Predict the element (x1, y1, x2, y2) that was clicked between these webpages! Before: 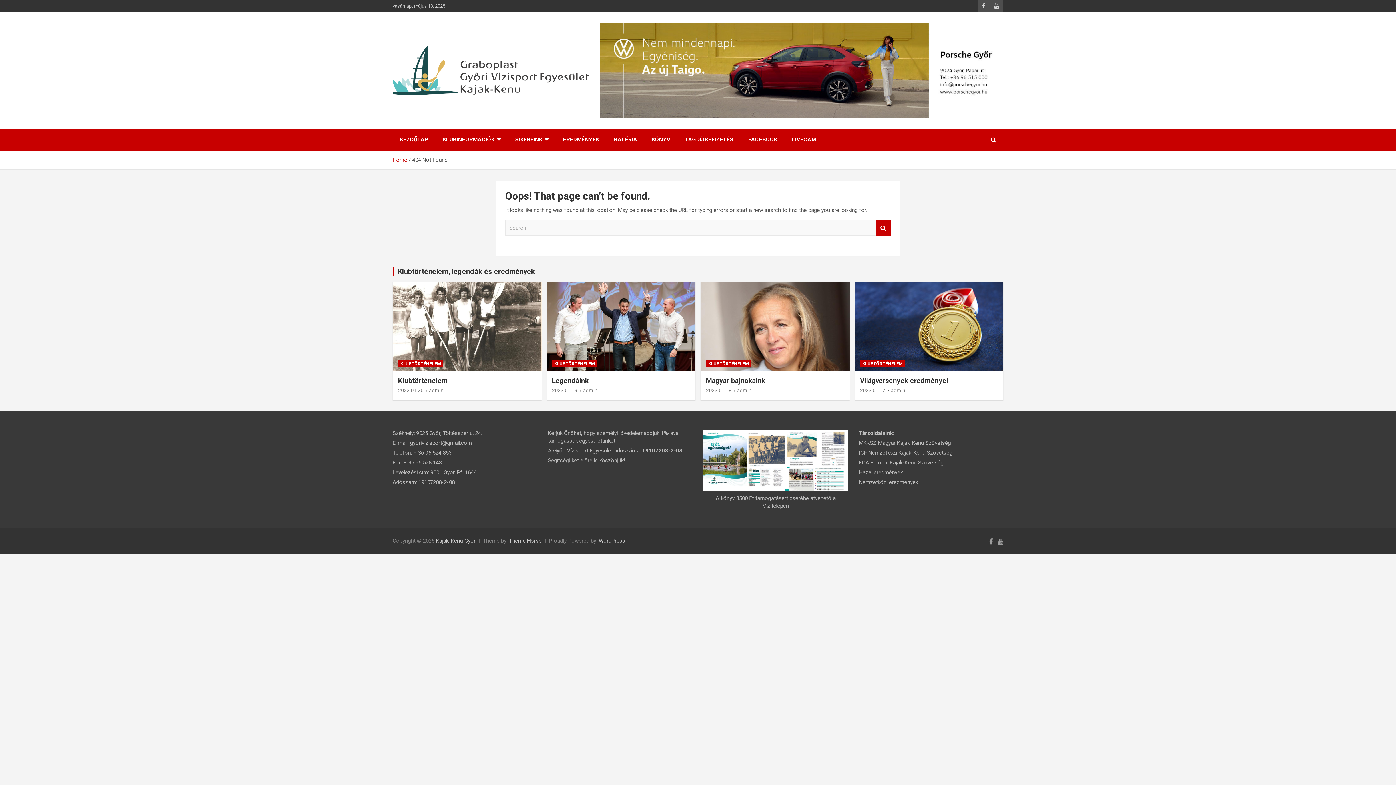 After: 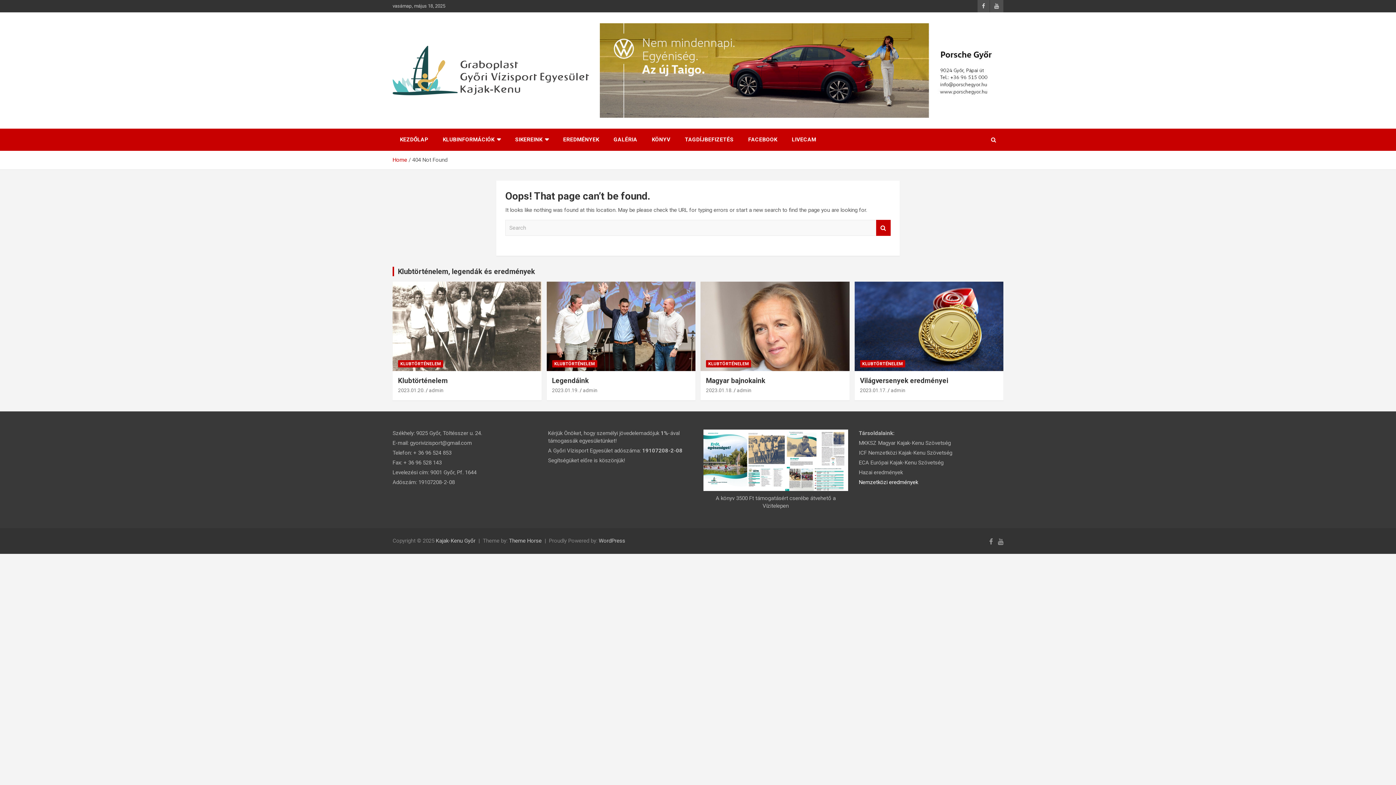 Action: bbox: (859, 479, 918, 485) label: Nemzetközi eredmények